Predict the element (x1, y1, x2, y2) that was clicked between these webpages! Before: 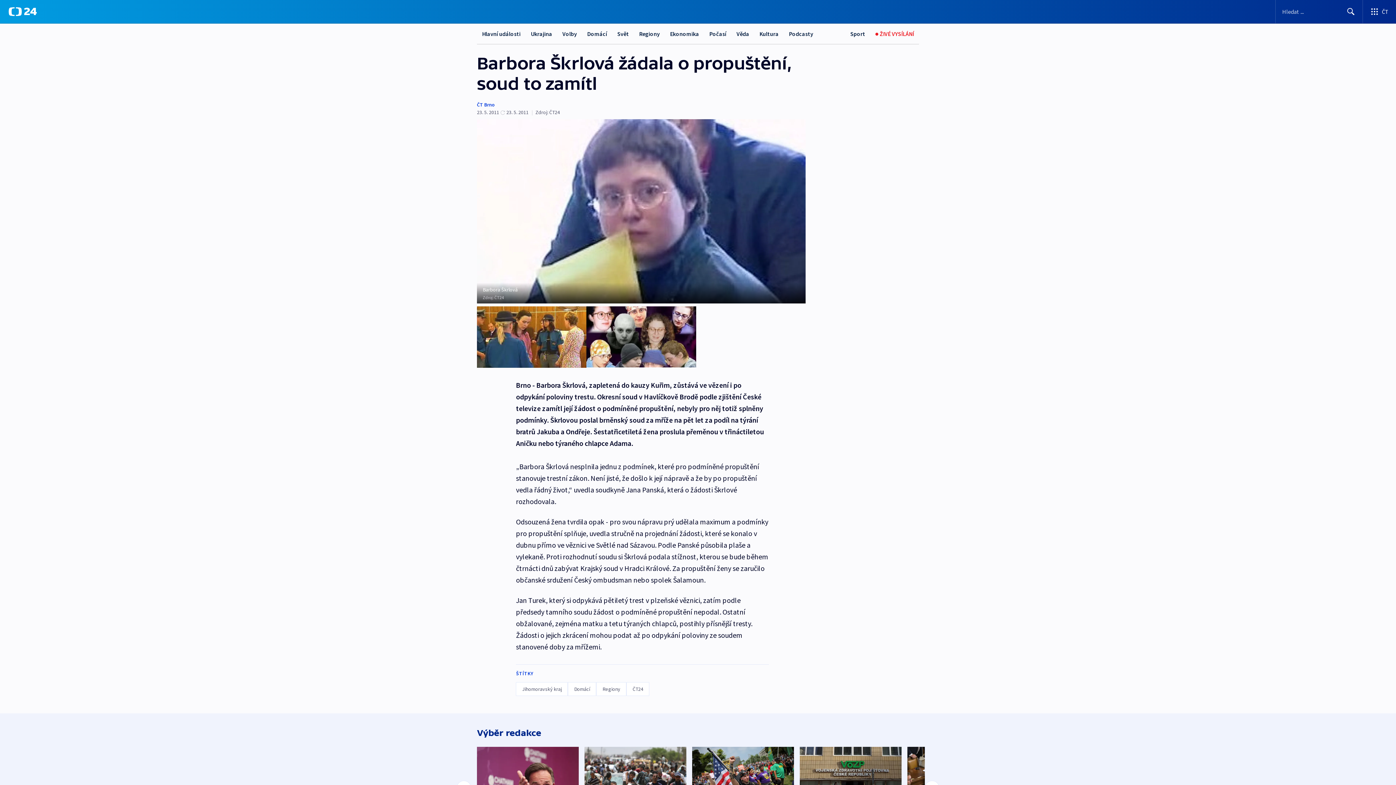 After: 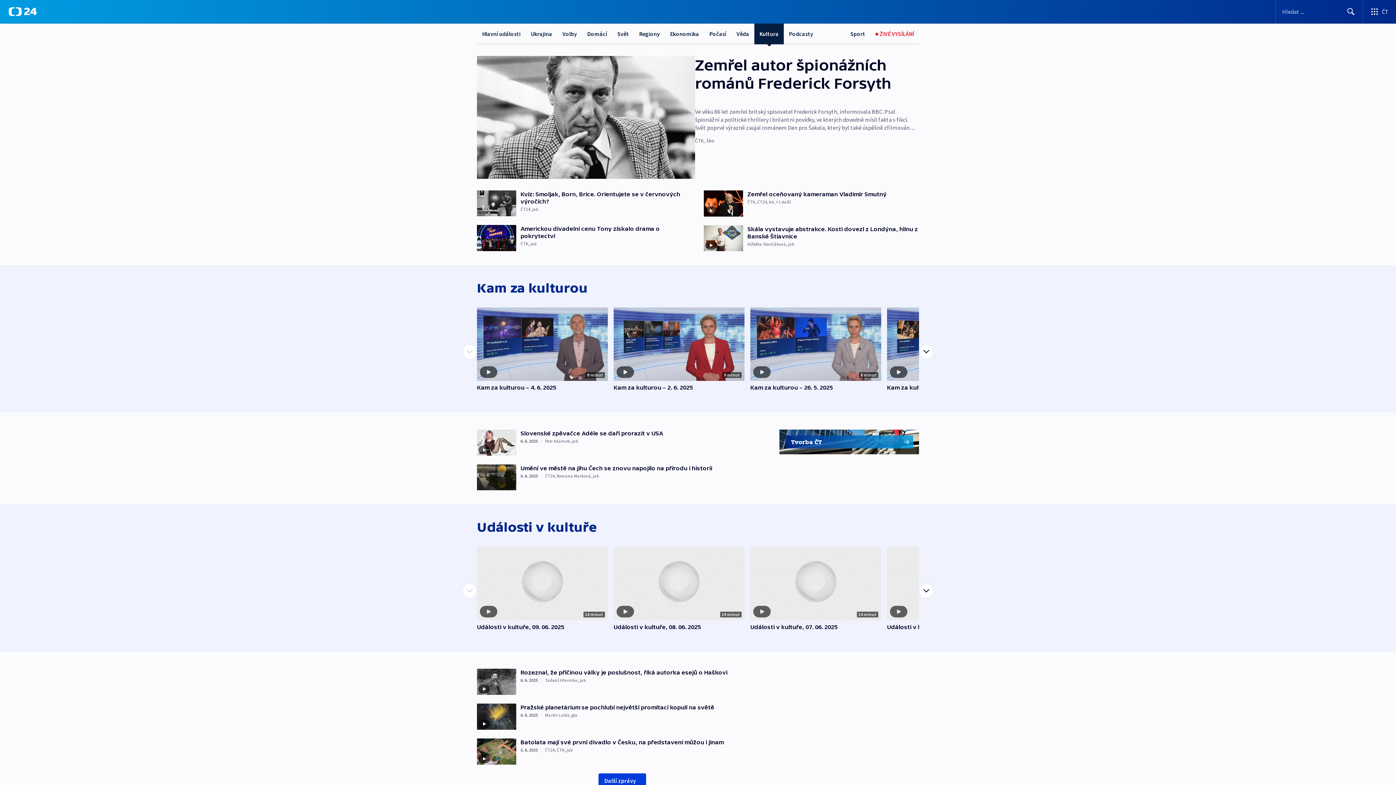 Action: label: Kultura bbox: (754, 23, 784, 44)